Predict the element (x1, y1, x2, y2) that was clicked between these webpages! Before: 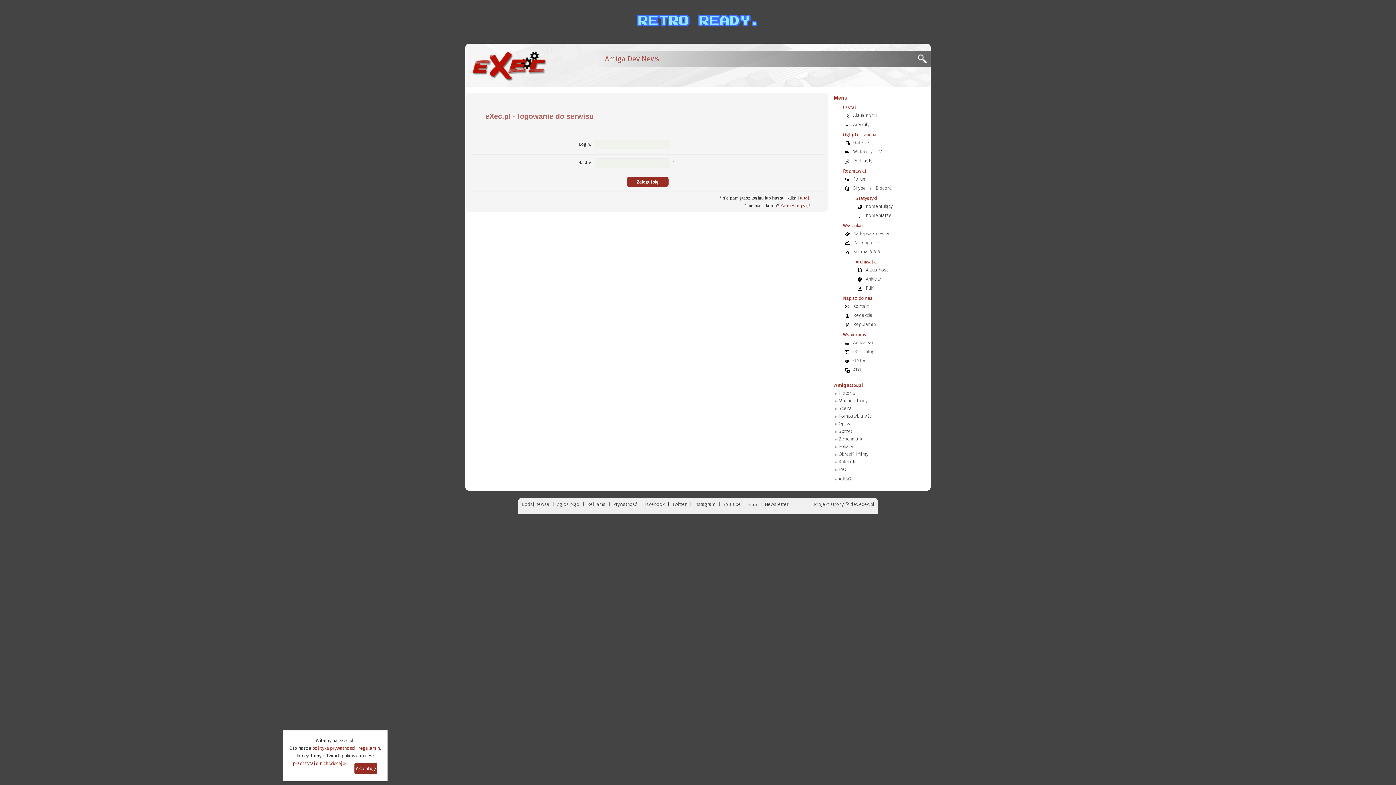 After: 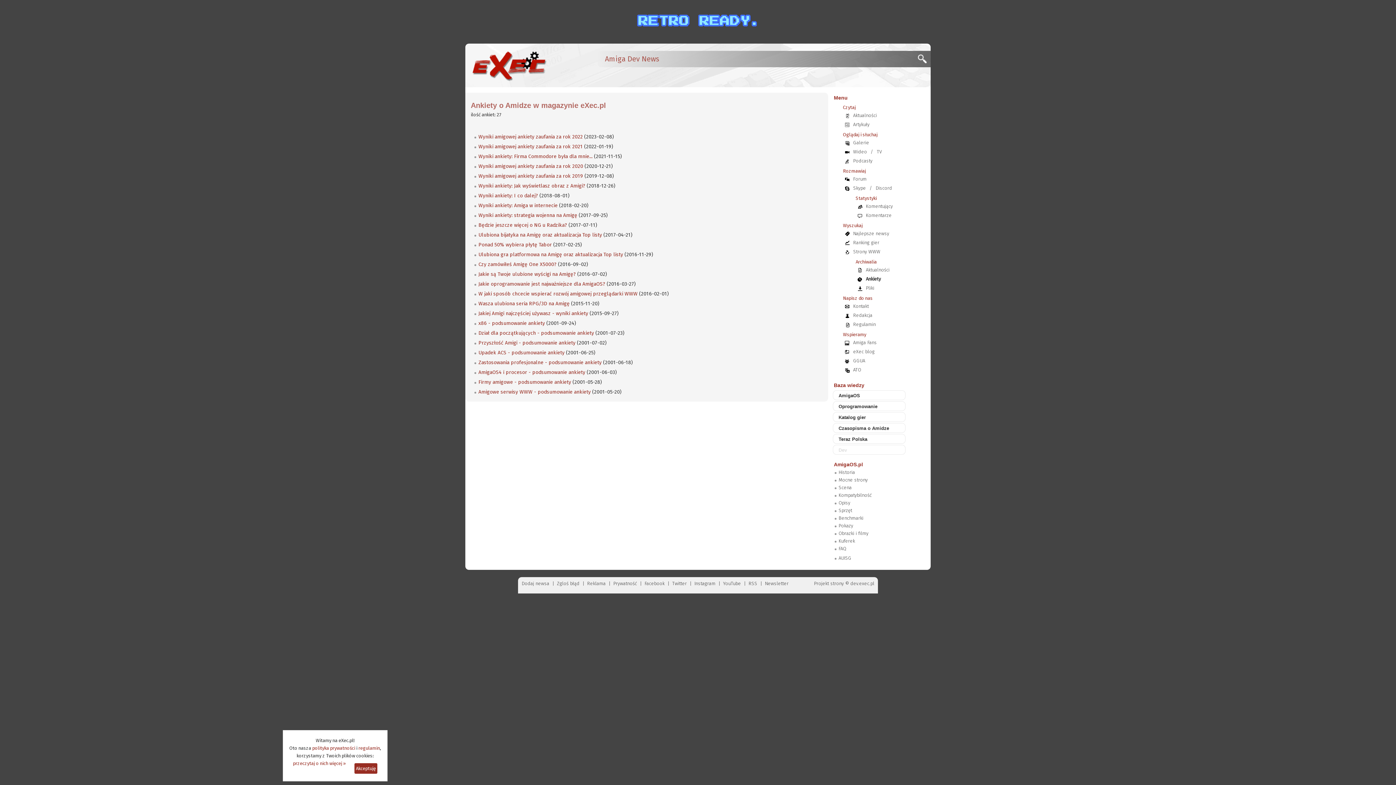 Action: label: Ankiety bbox: (862, 276, 884, 281)